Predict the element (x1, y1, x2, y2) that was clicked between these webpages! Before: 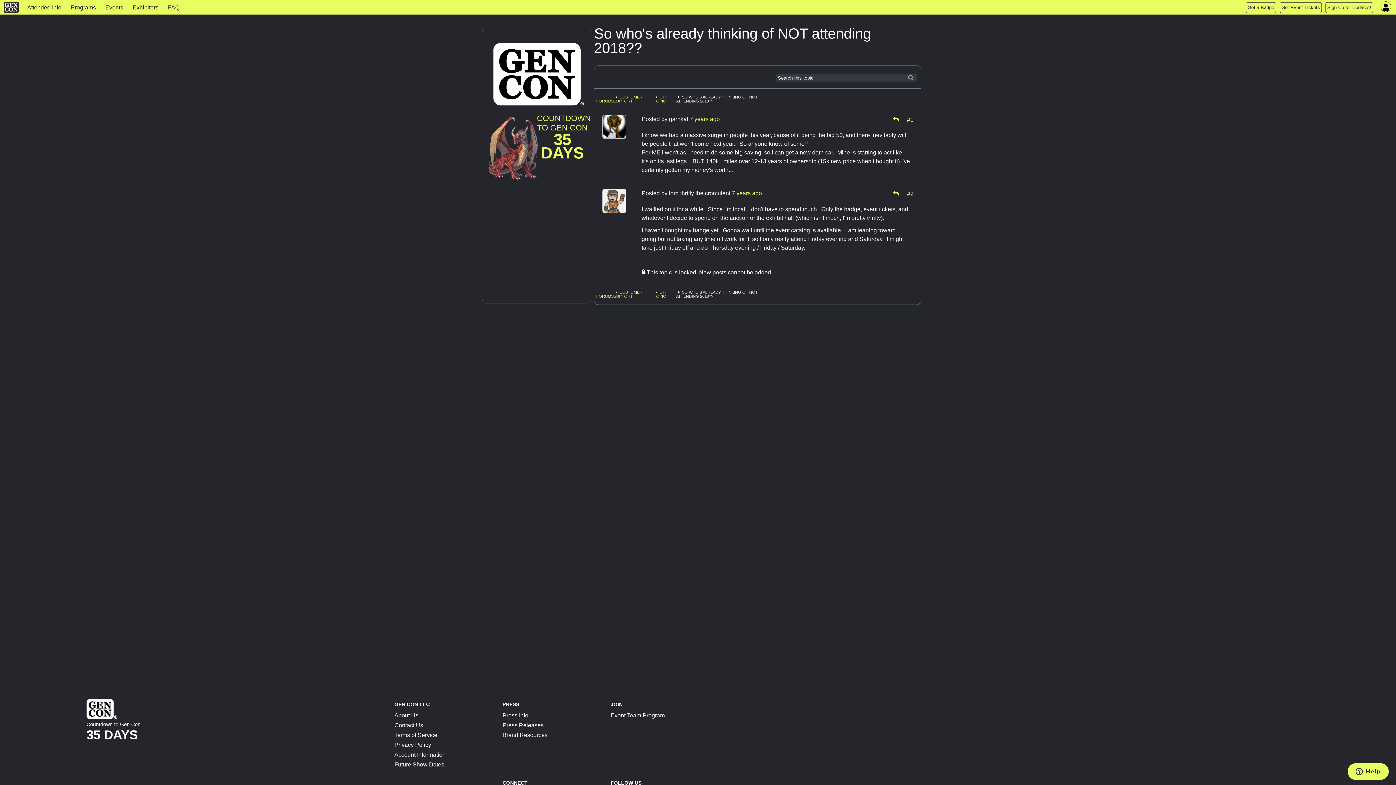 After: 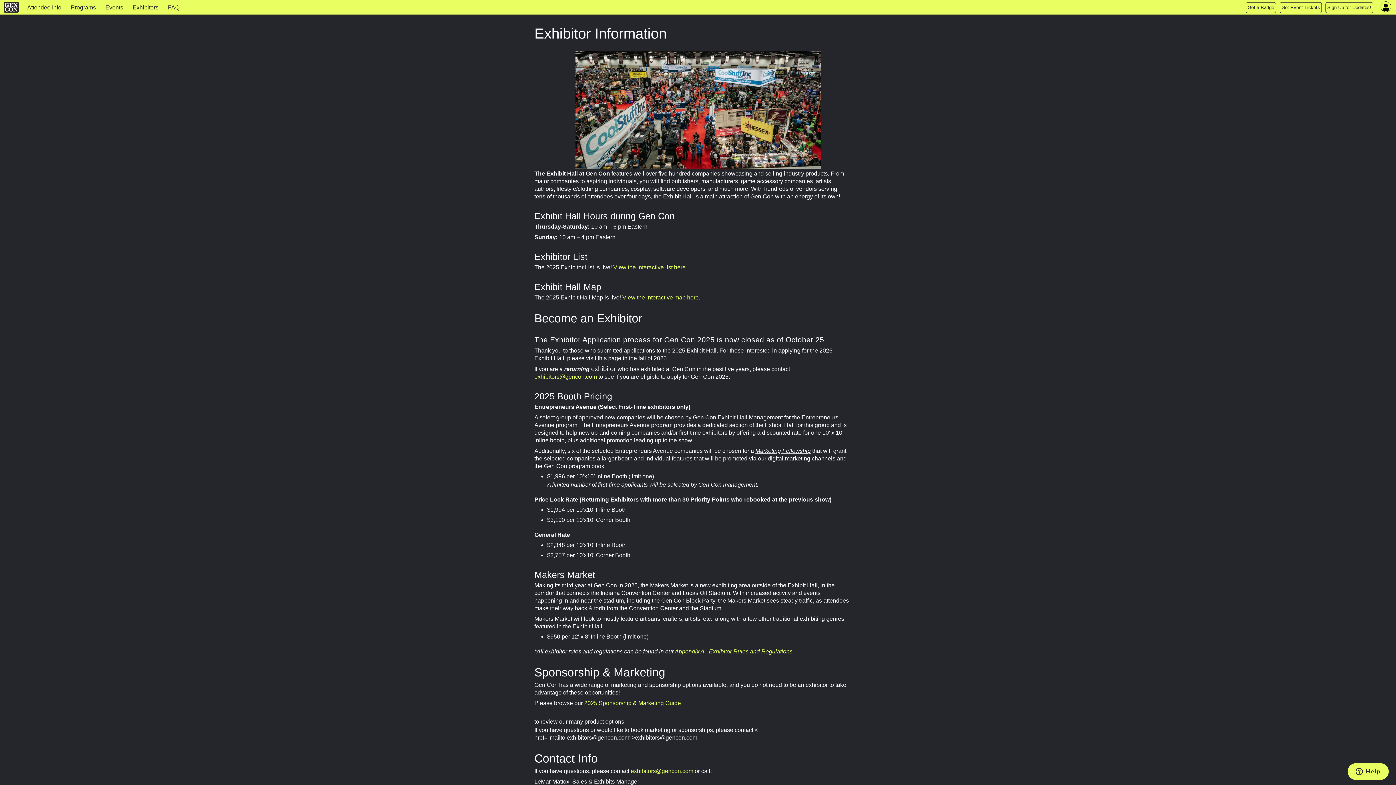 Action: bbox: (127, 0, 163, 15) label: Exhibitors